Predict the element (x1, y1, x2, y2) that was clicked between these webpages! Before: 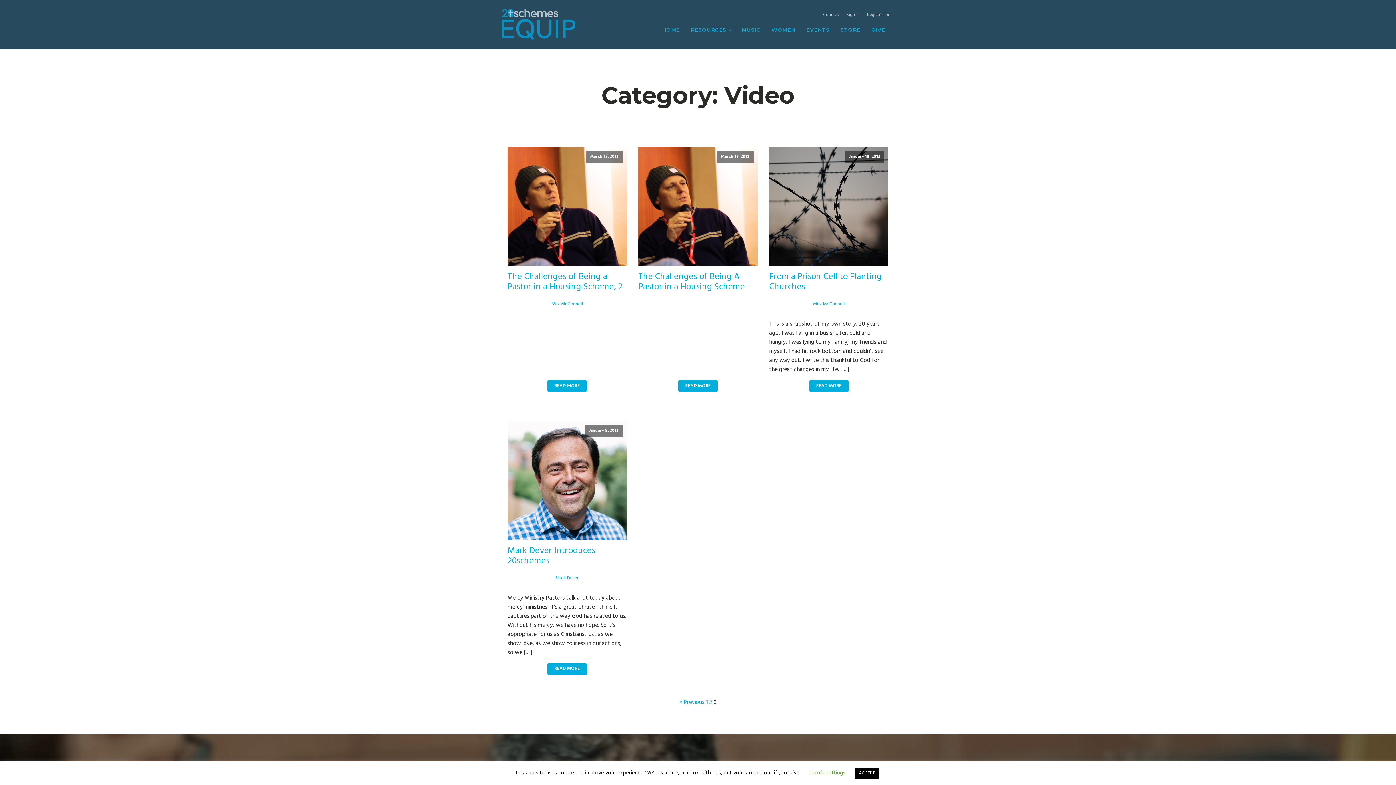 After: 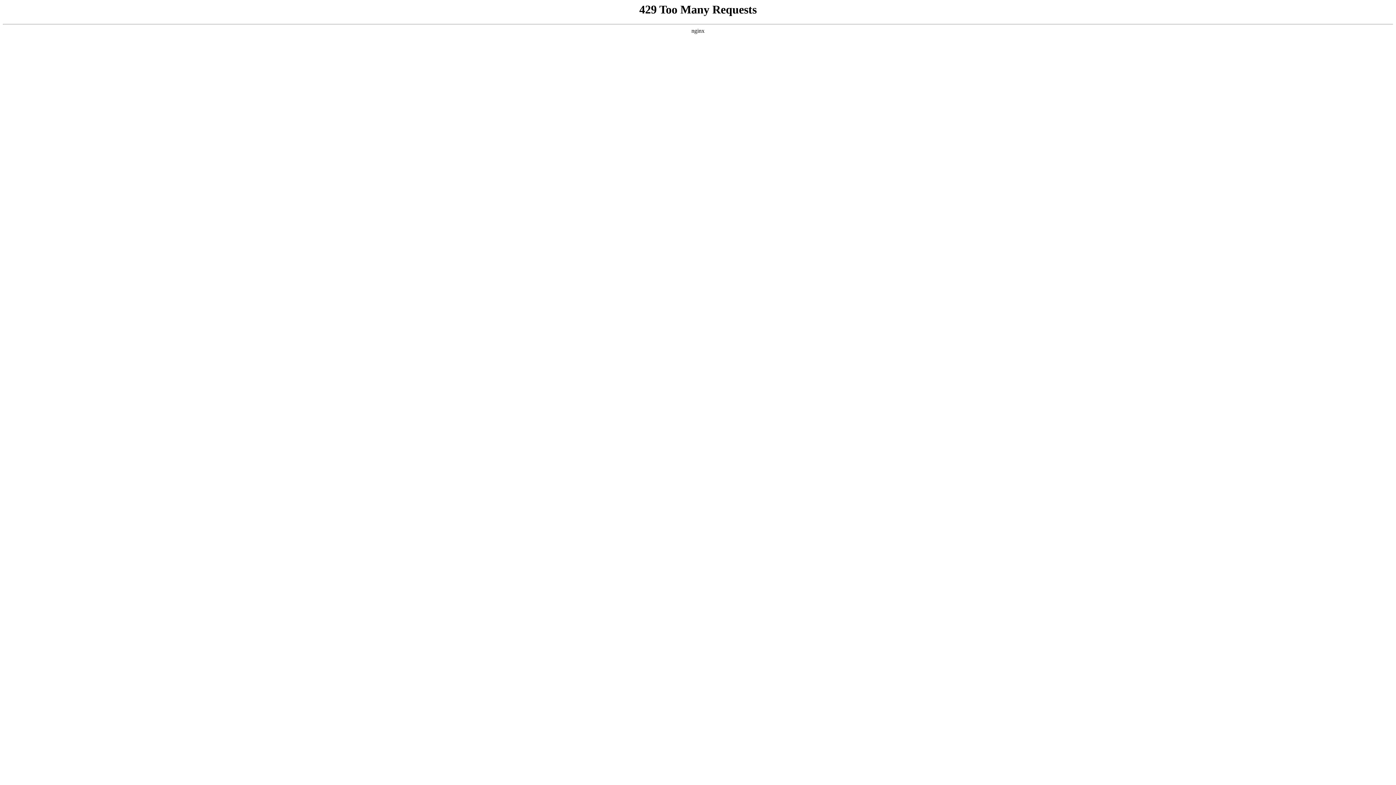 Action: label: Mez McConnell bbox: (551, 300, 583, 308)